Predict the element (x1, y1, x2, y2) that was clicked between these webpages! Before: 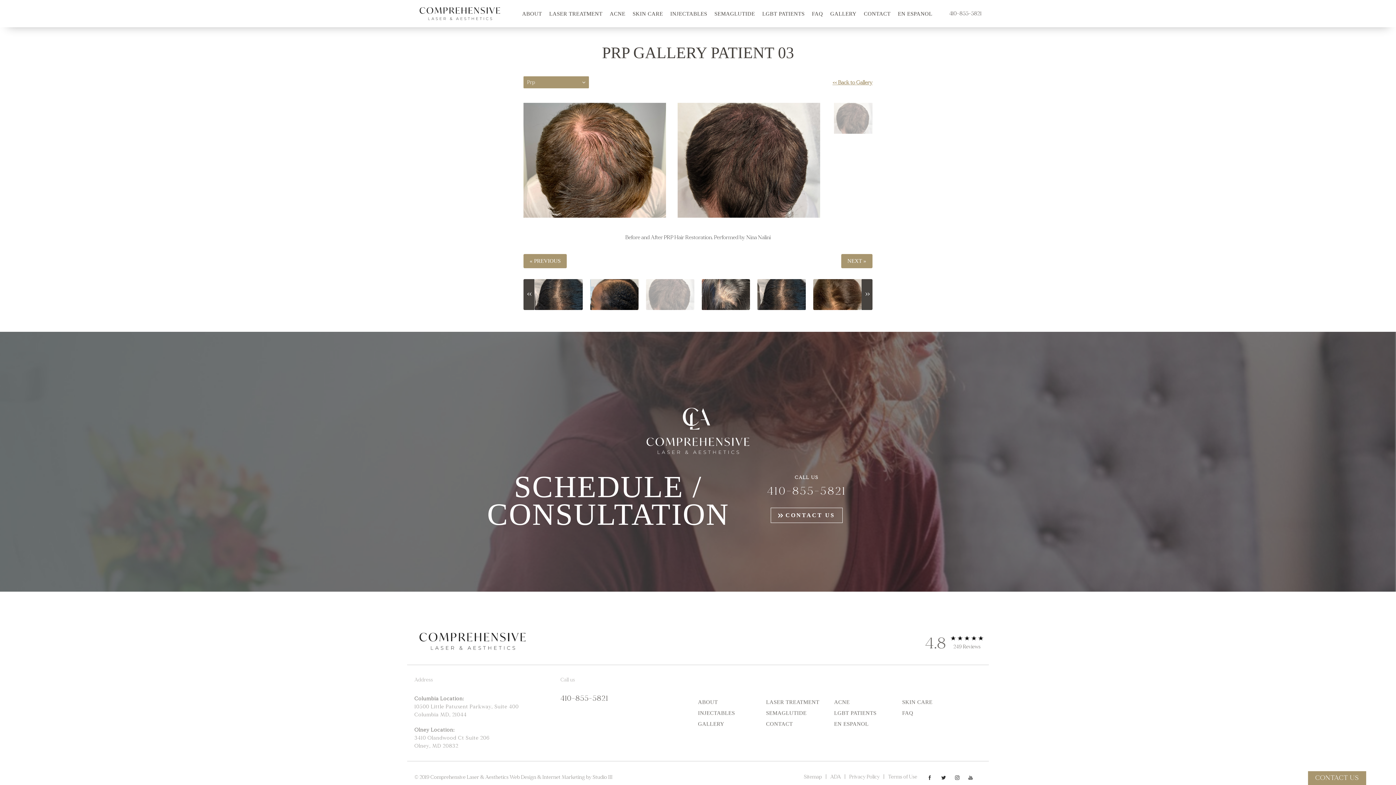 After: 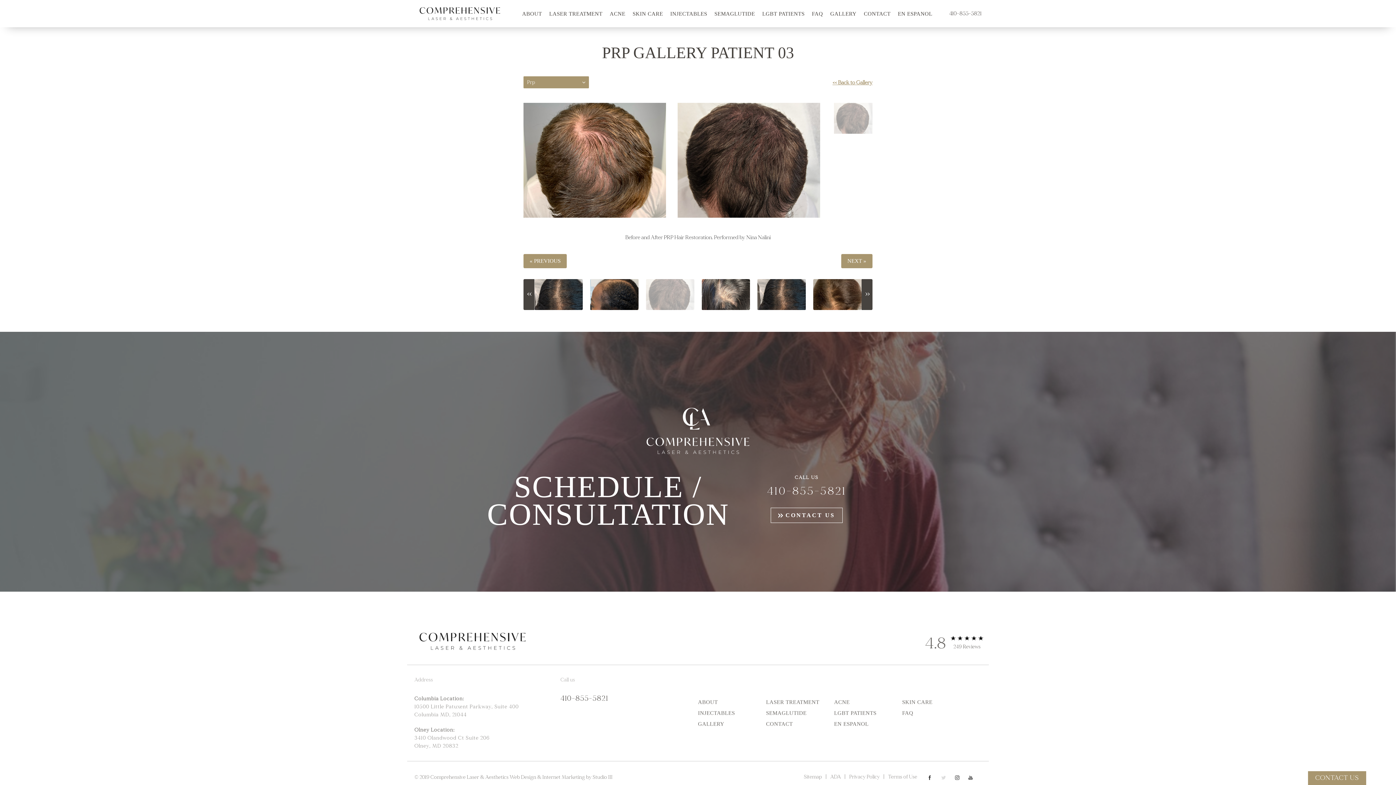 Action: bbox: (939, 773, 948, 782)